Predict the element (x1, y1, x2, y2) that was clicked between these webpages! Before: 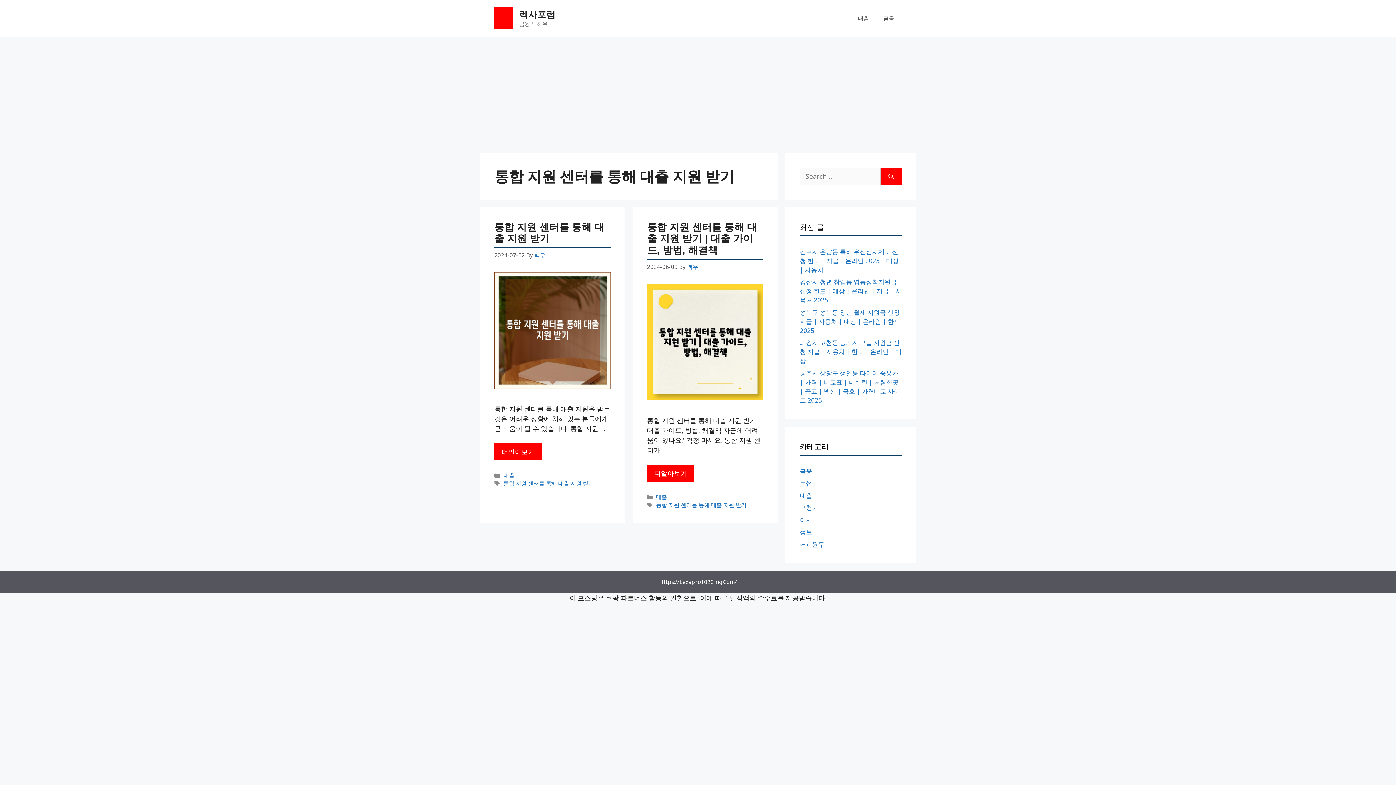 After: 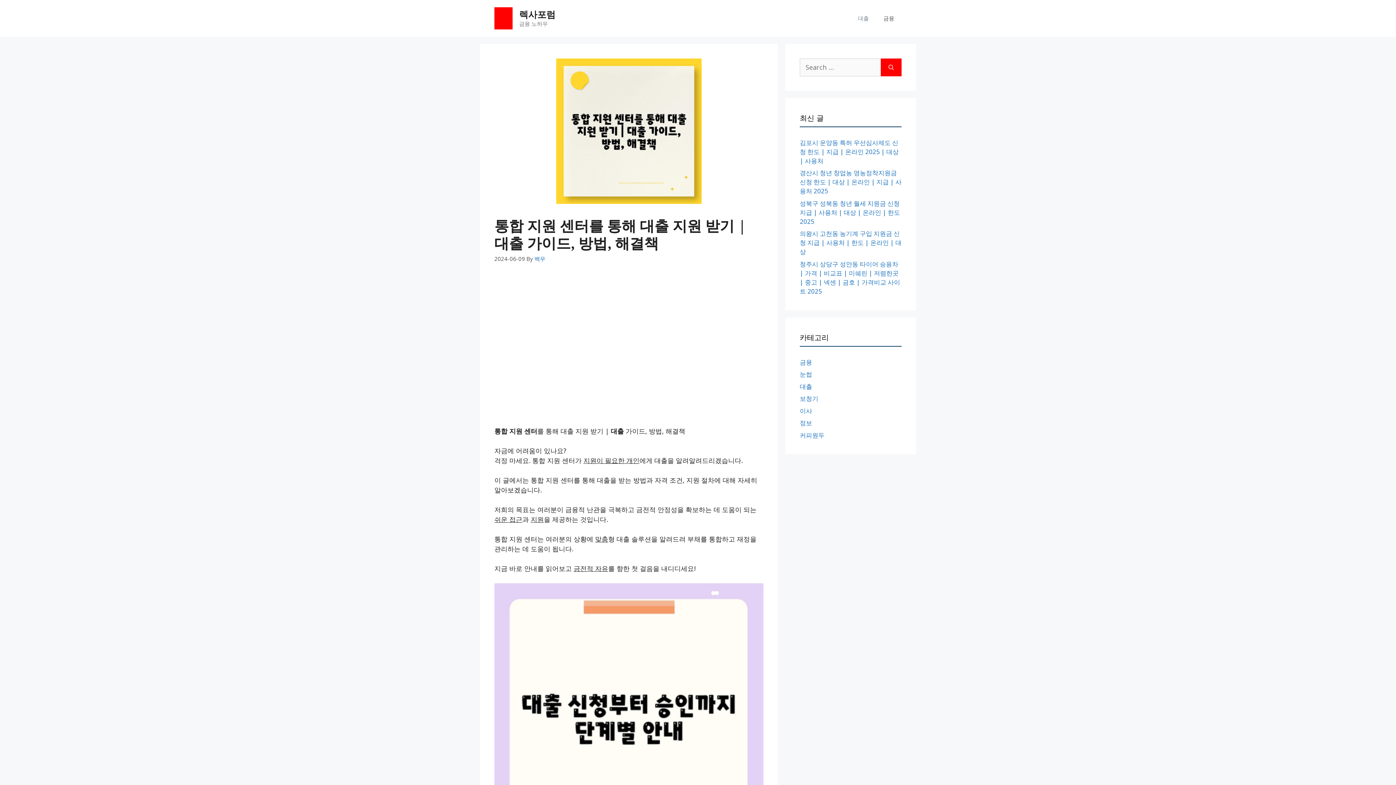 Action: label: 통합 지원 센터를 통해 대출 지원 받기 | 대출 가이드, 방법, 해결책 bbox: (647, 221, 757, 255)